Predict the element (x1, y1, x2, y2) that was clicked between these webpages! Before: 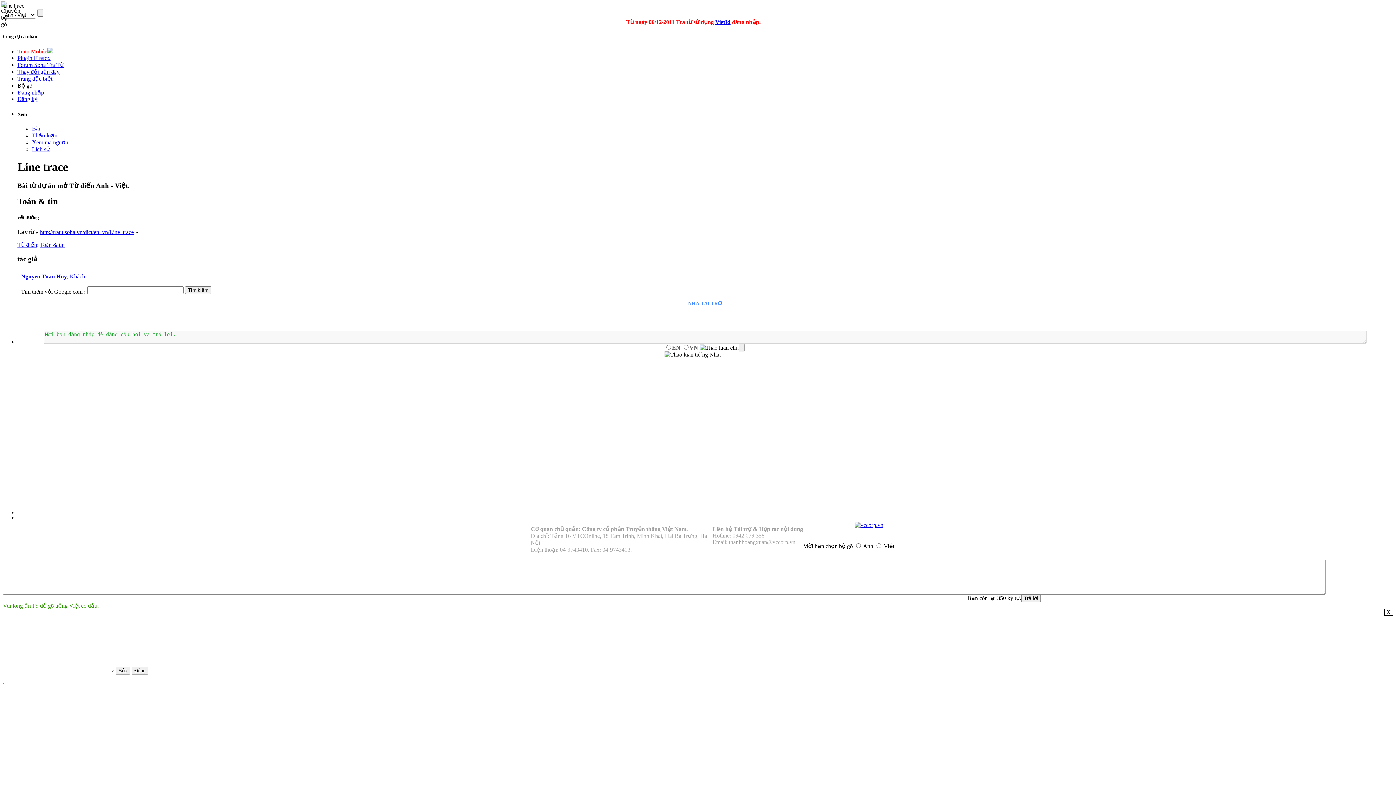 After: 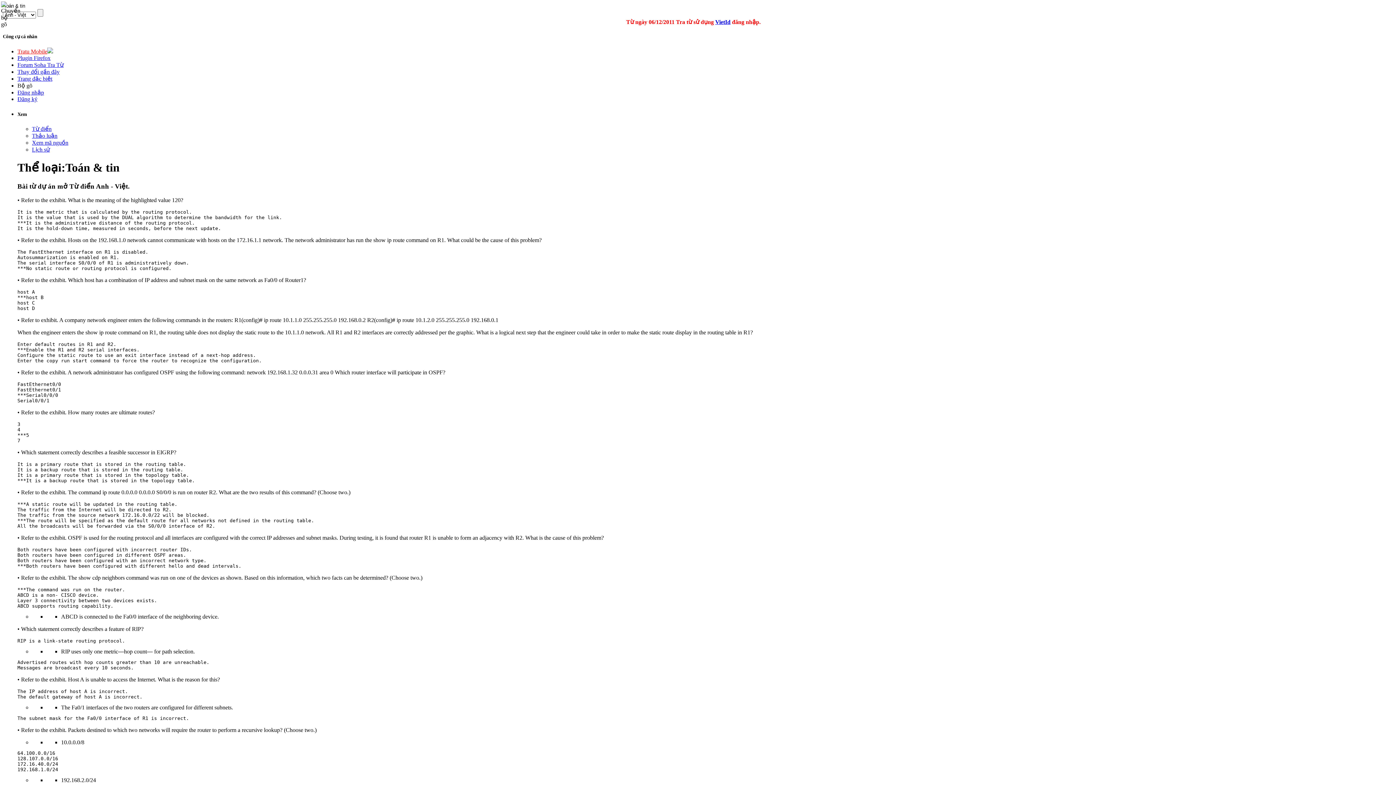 Action: bbox: (40, 241, 64, 247) label: Toán & tin